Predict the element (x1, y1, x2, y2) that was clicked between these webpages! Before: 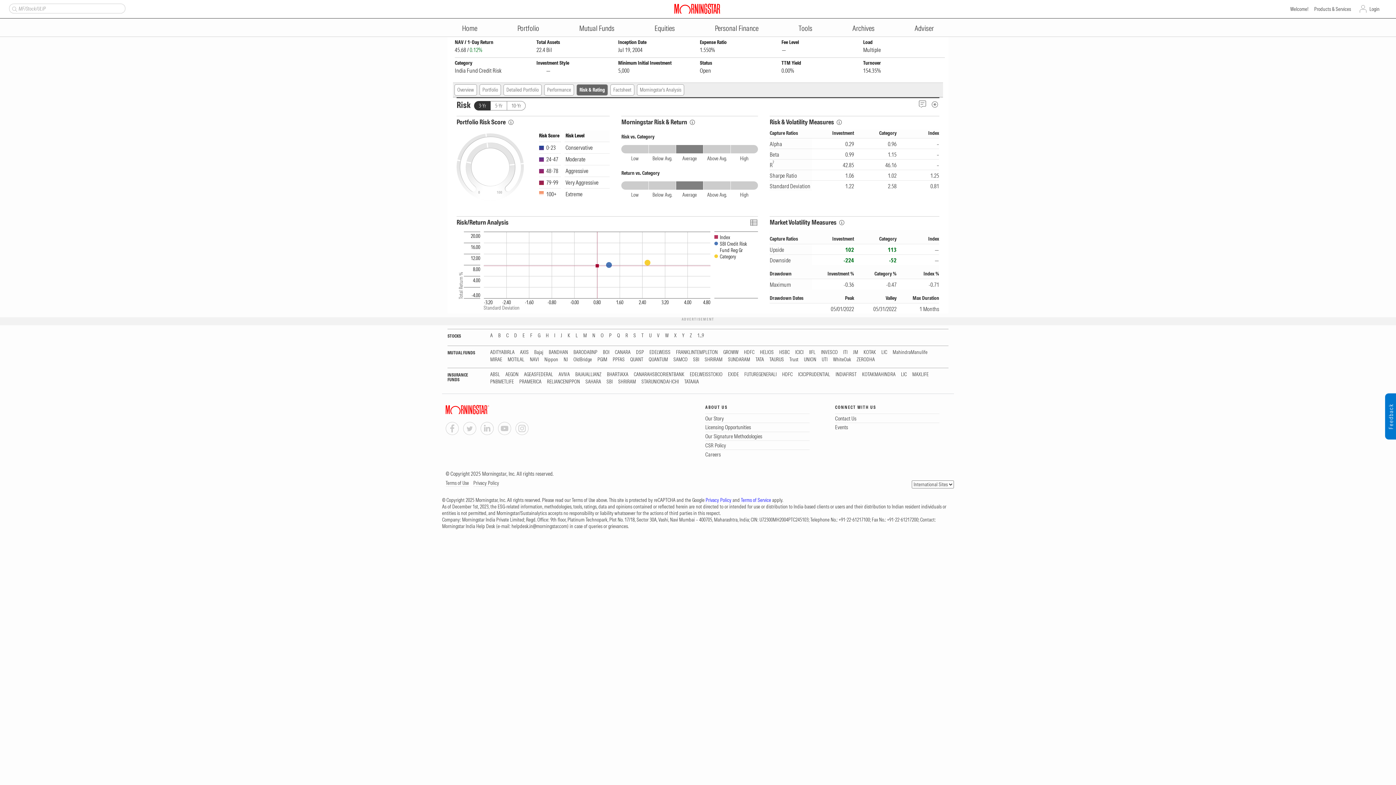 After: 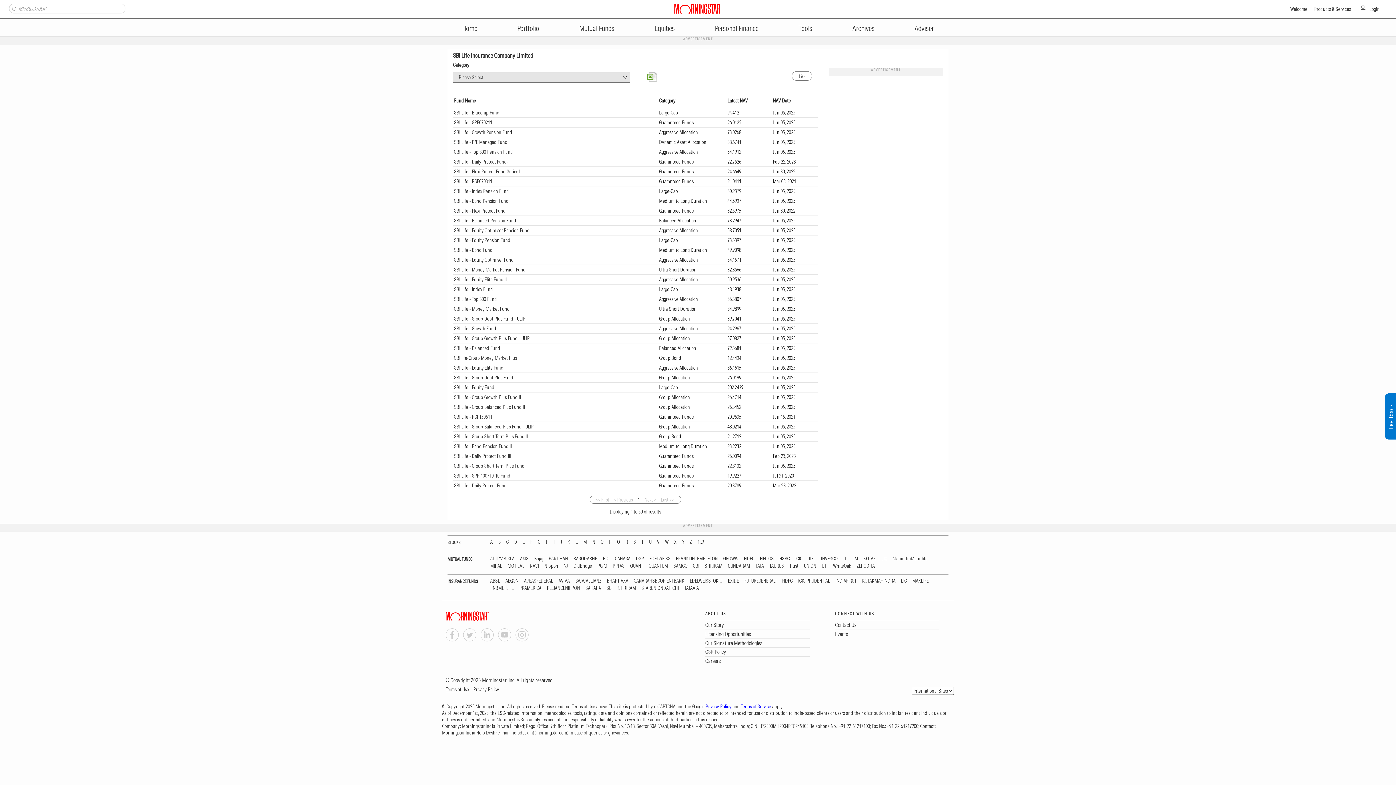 Action: label: SBI bbox: (606, 379, 612, 384)